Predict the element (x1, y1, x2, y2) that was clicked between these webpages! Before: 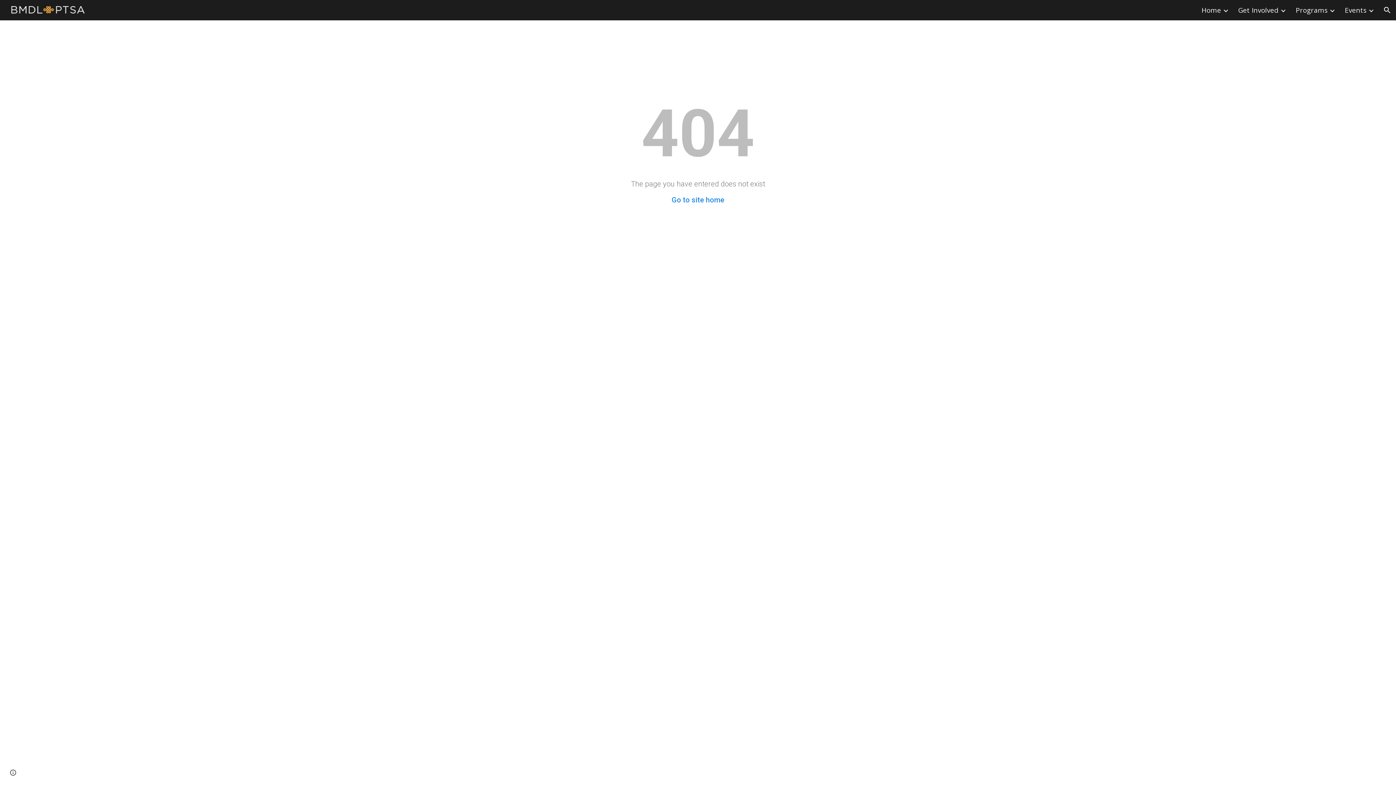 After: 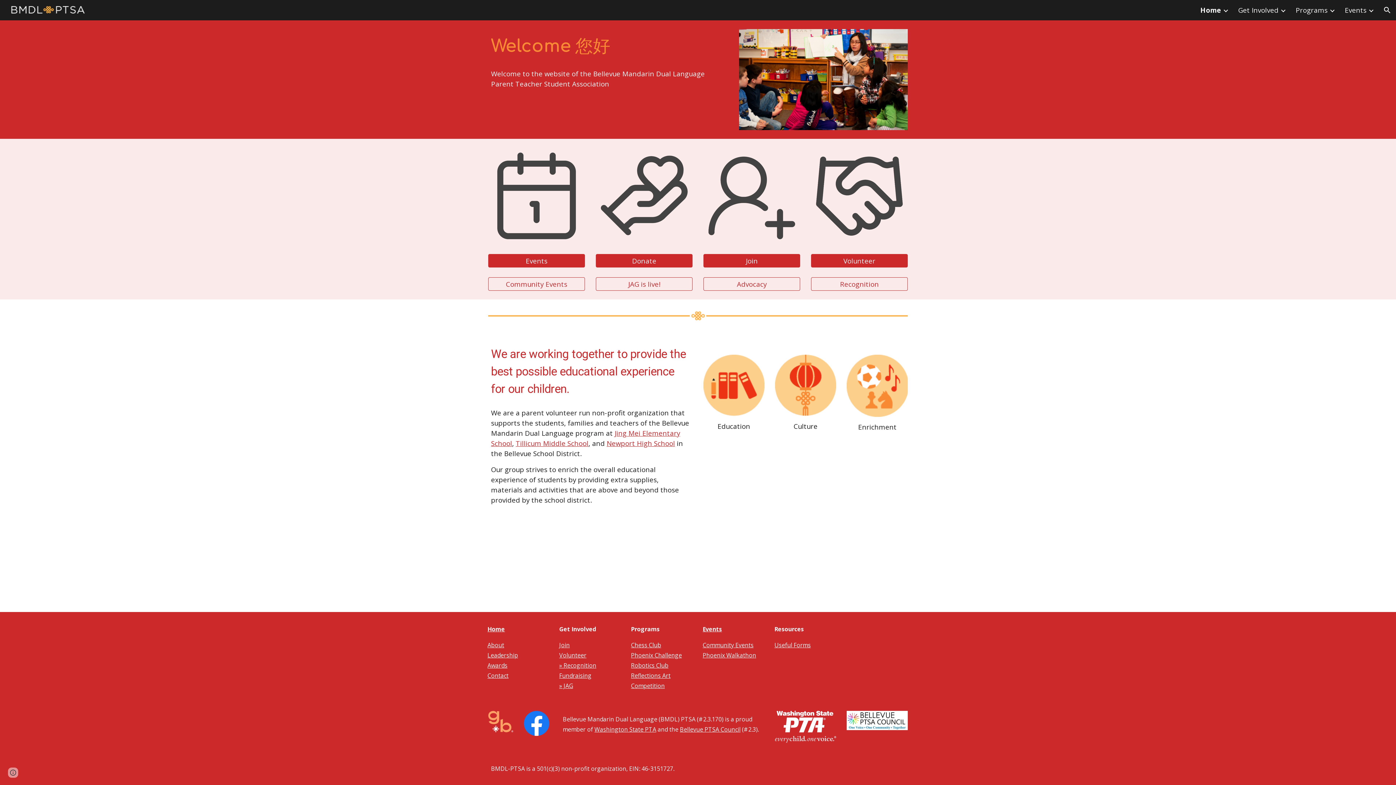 Action: label: Go to site home bbox: (671, 195, 724, 204)